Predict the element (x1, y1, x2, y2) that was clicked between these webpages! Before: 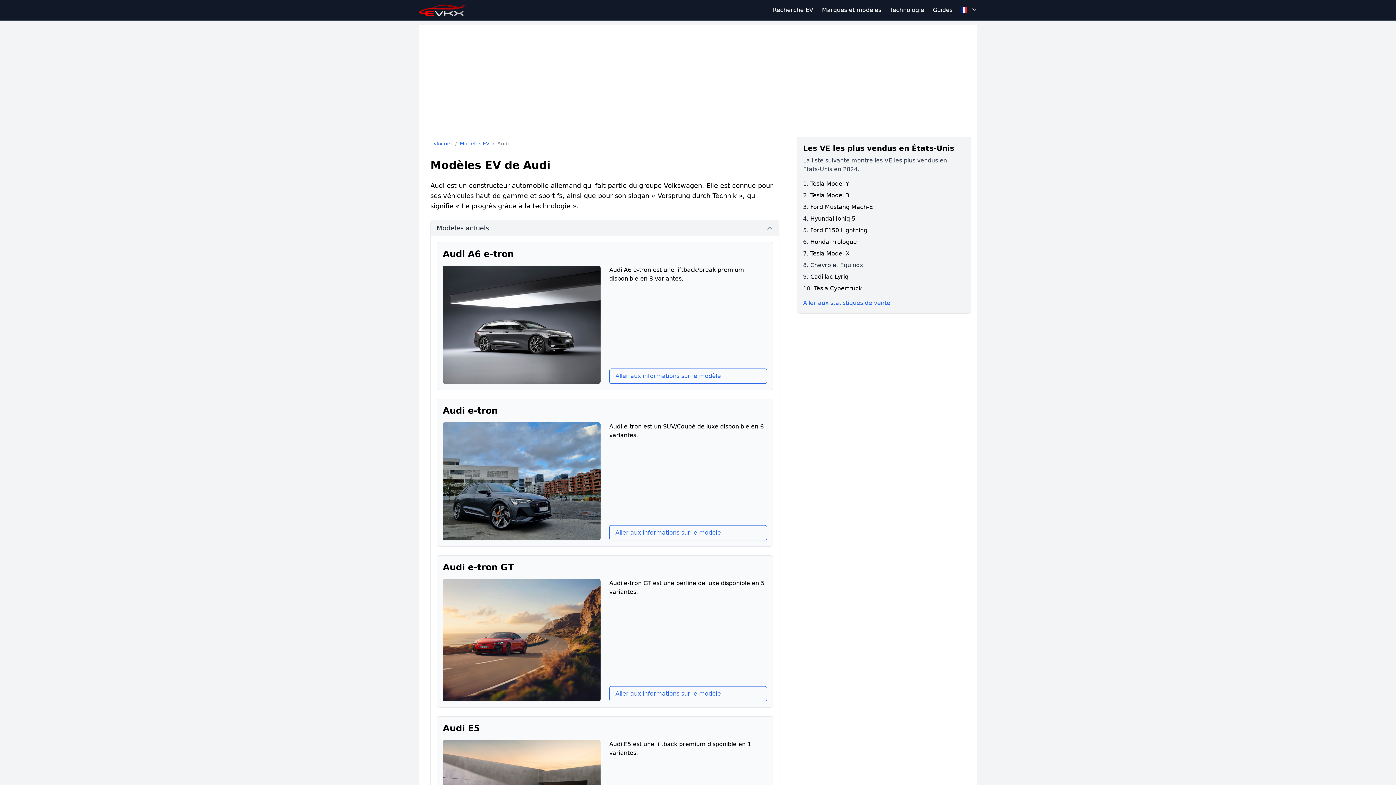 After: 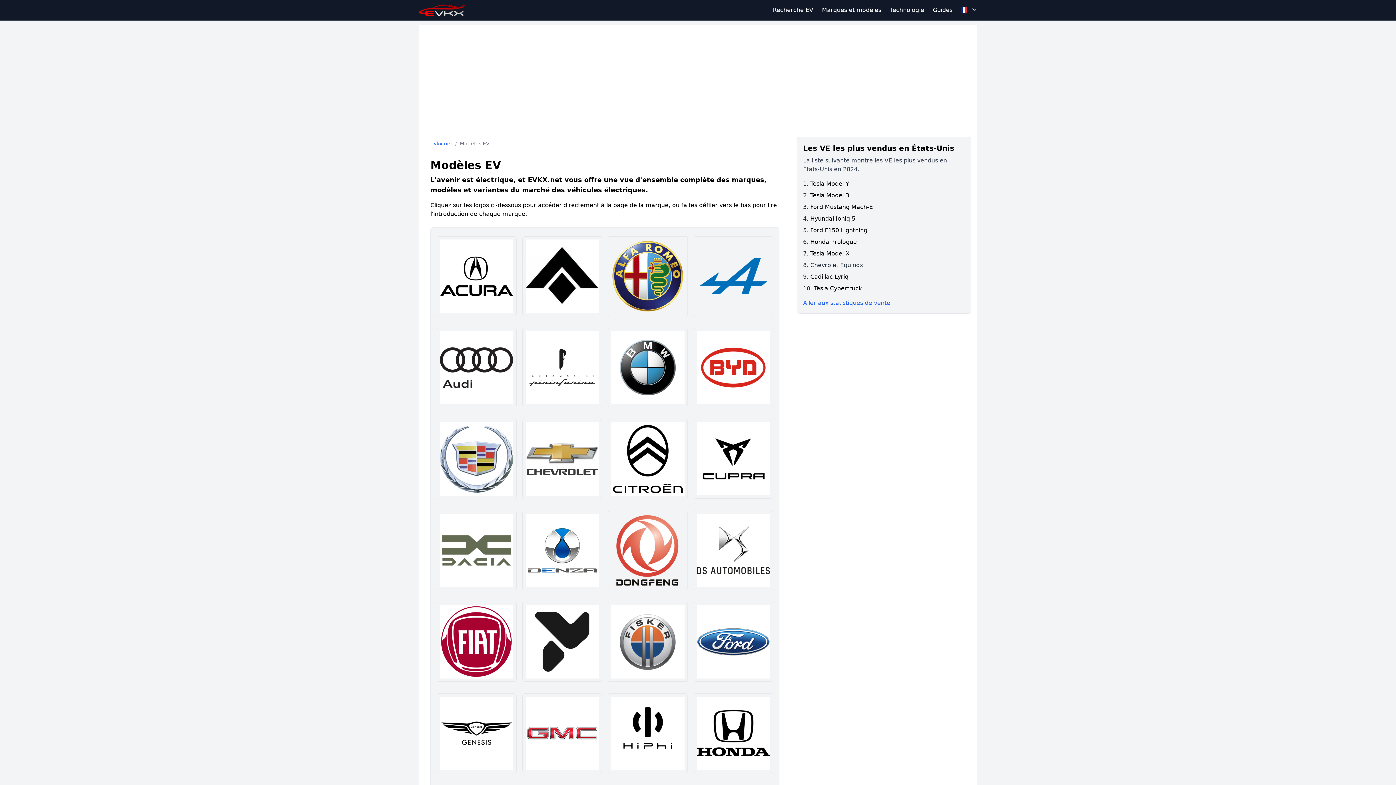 Action: bbox: (822, 5, 881, 14) label: Marques et modèles